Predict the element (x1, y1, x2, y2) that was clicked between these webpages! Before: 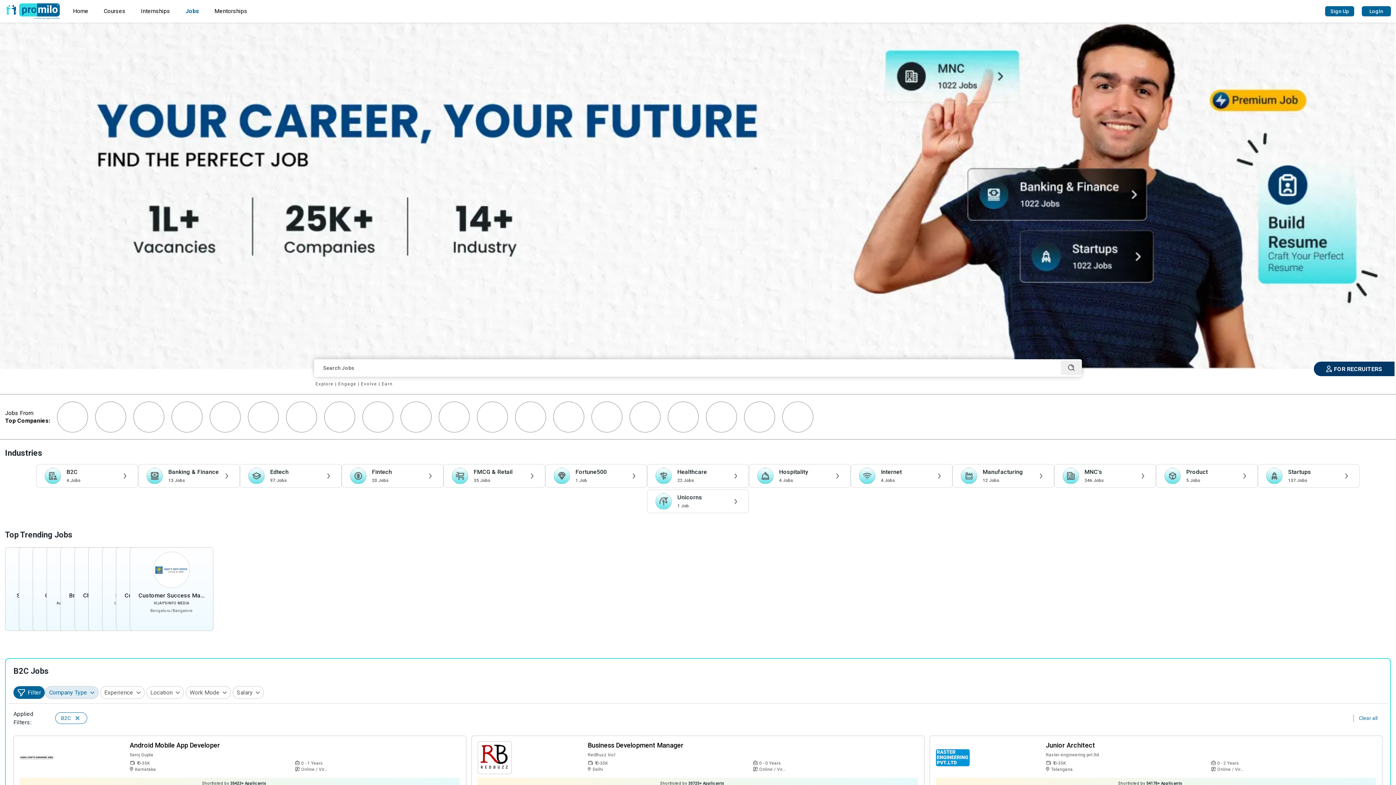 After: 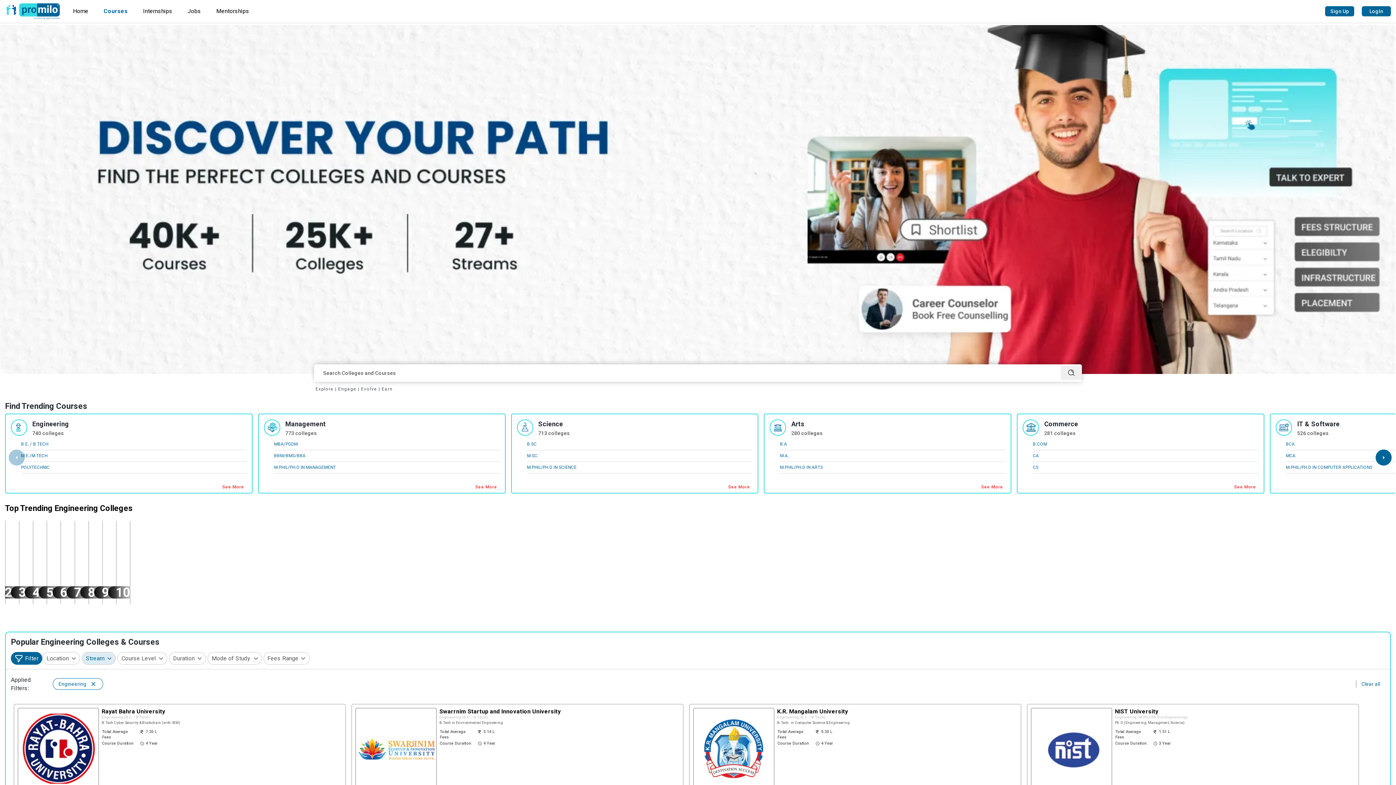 Action: label: Courses bbox: (40, 6, 78, 16)